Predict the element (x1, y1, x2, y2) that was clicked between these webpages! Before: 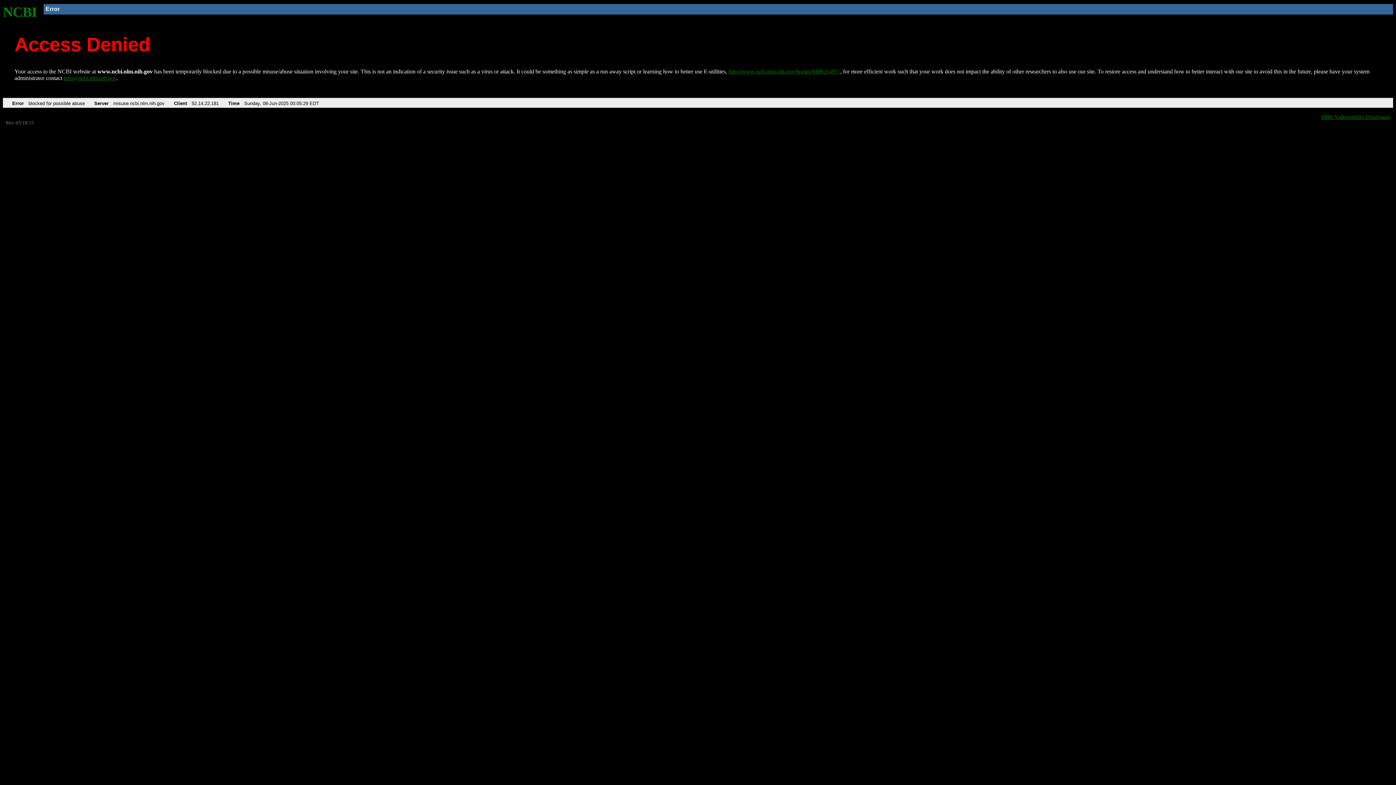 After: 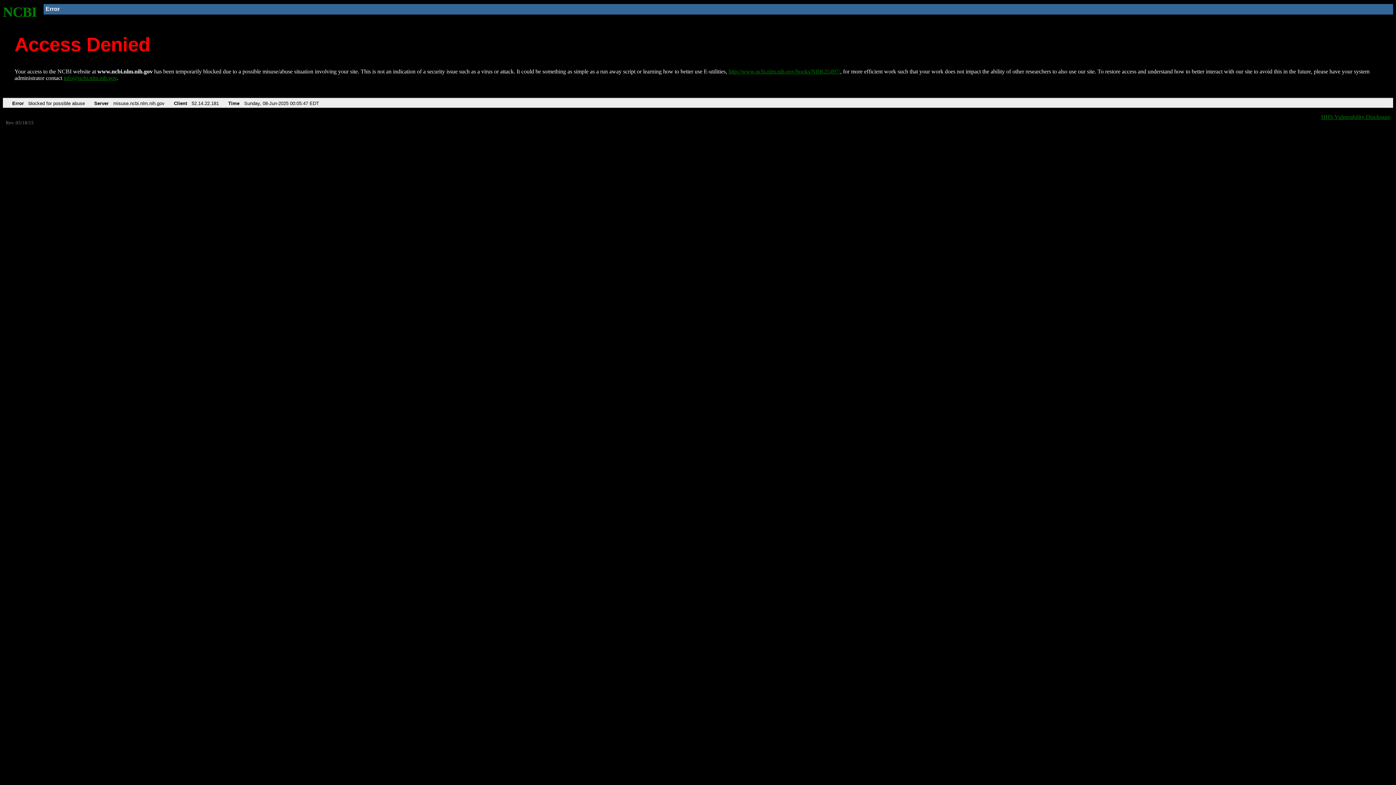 Action: label: http://www.ncbi.nlm.nih.gov/books/NBK25497/ bbox: (728, 68, 840, 74)